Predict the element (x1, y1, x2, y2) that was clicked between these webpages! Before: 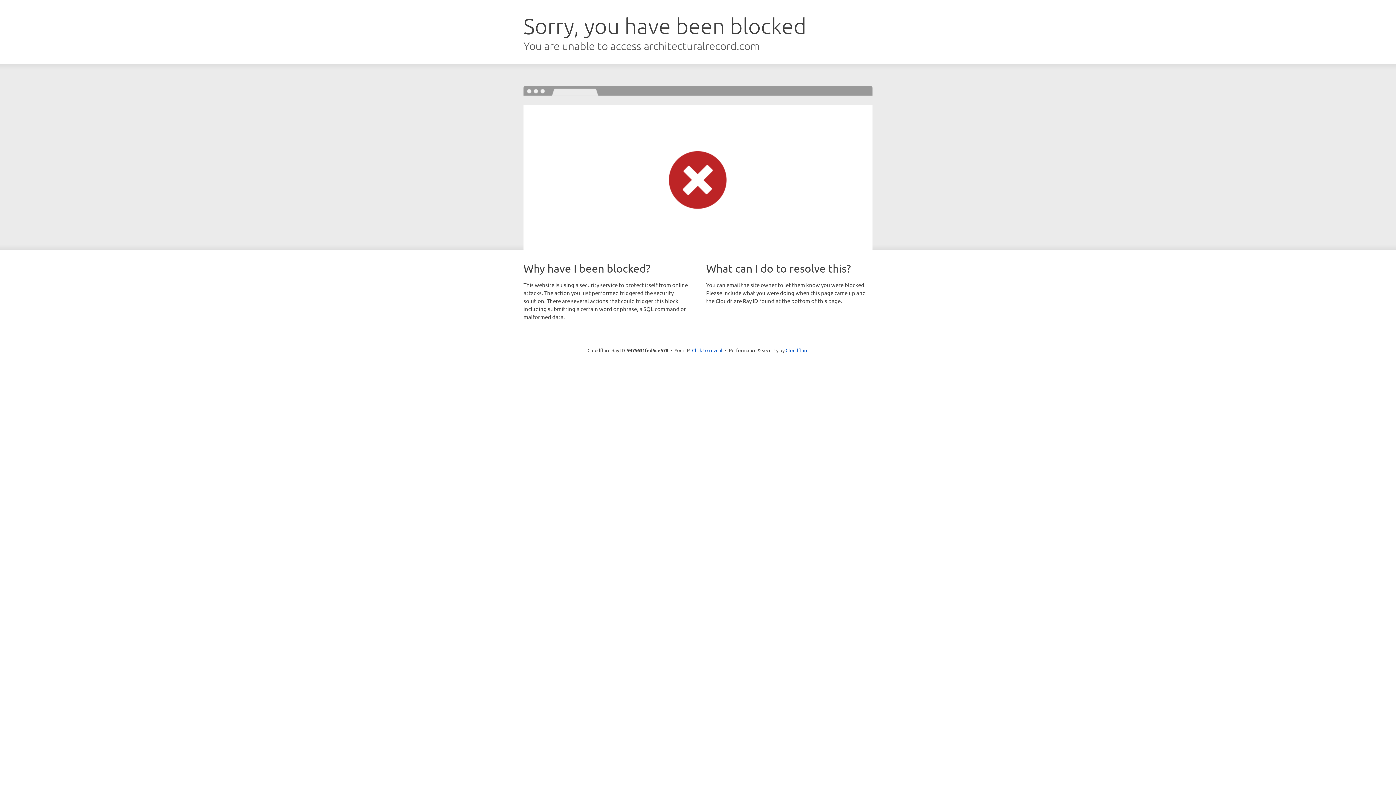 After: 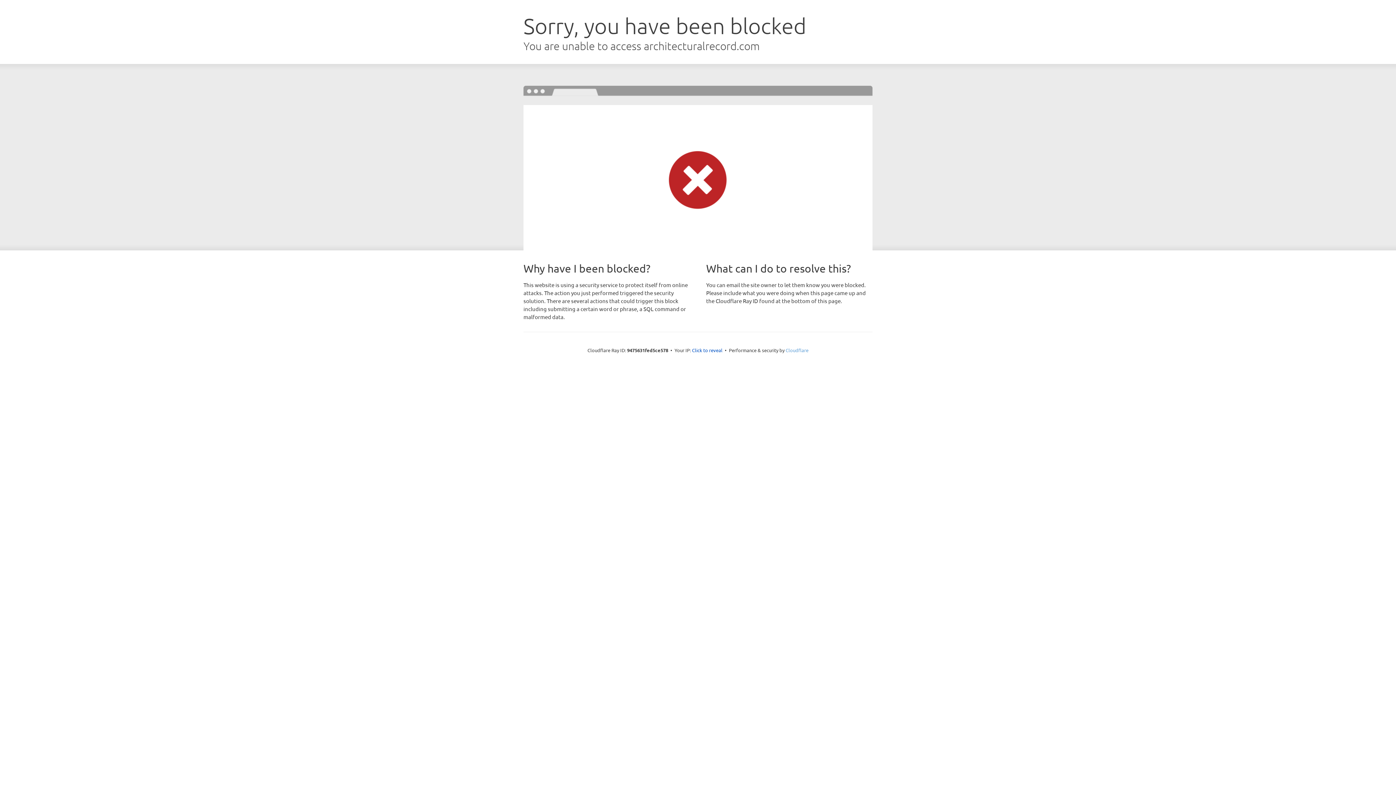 Action: label: Cloudflare bbox: (785, 347, 808, 353)